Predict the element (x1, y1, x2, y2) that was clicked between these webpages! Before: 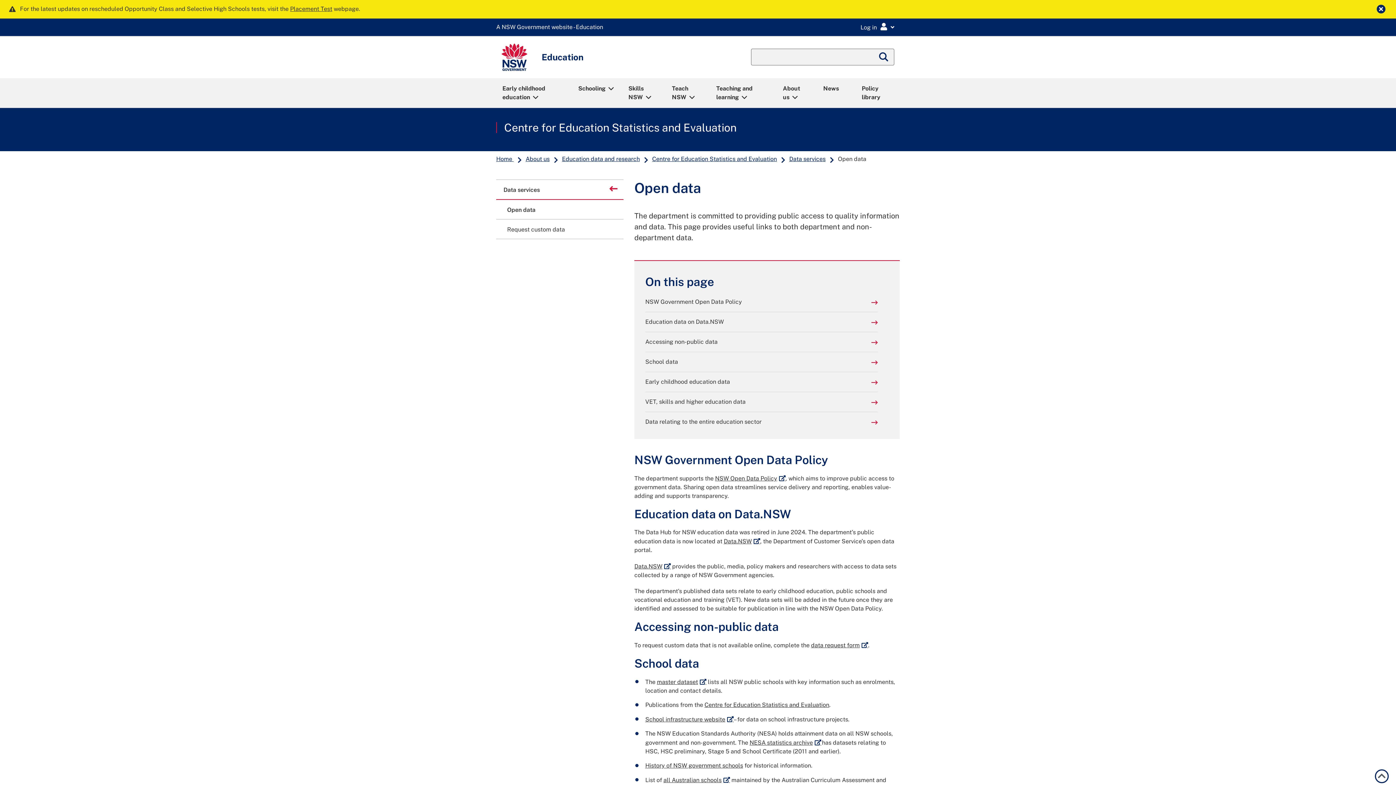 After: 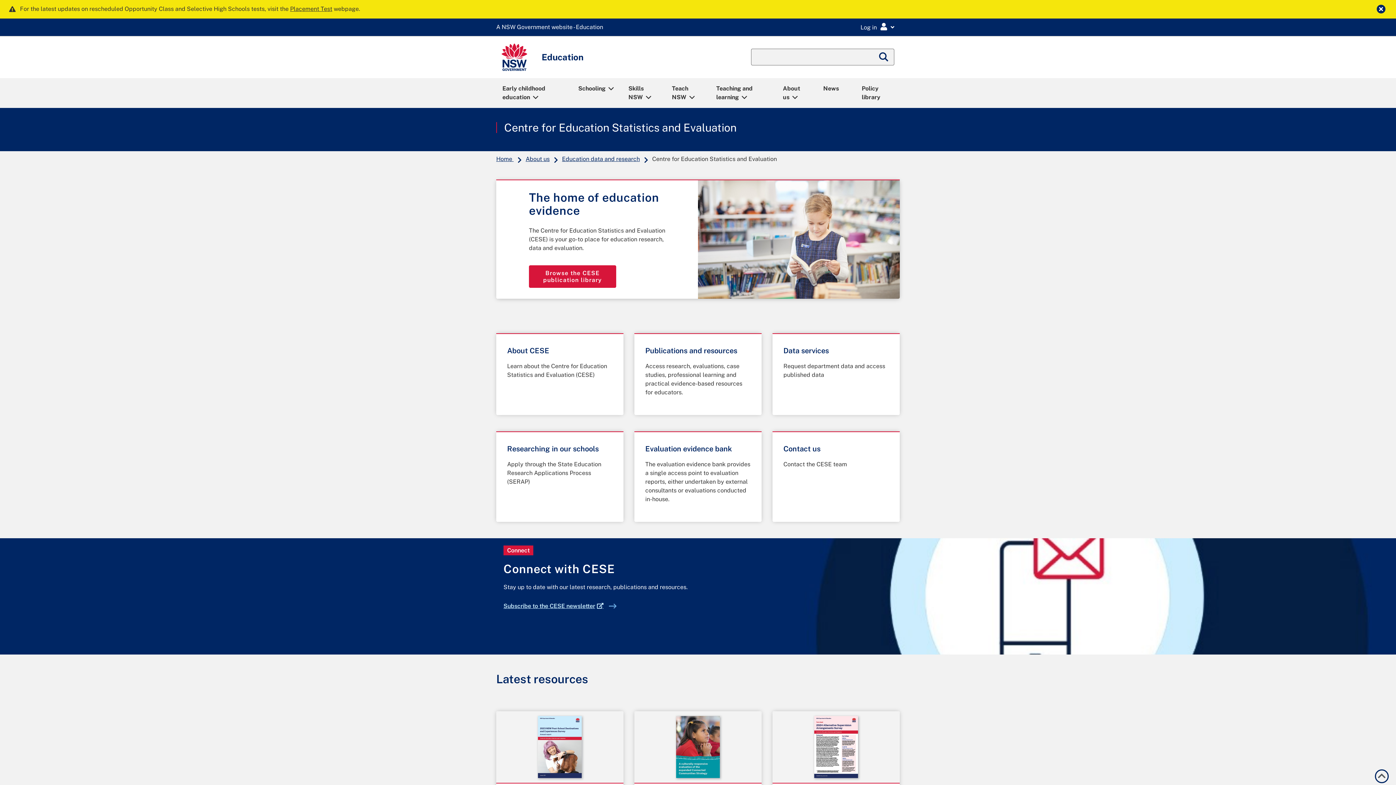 Action: bbox: (504, 122, 736, 133) label: Centre for Education Statistics and Evaluation